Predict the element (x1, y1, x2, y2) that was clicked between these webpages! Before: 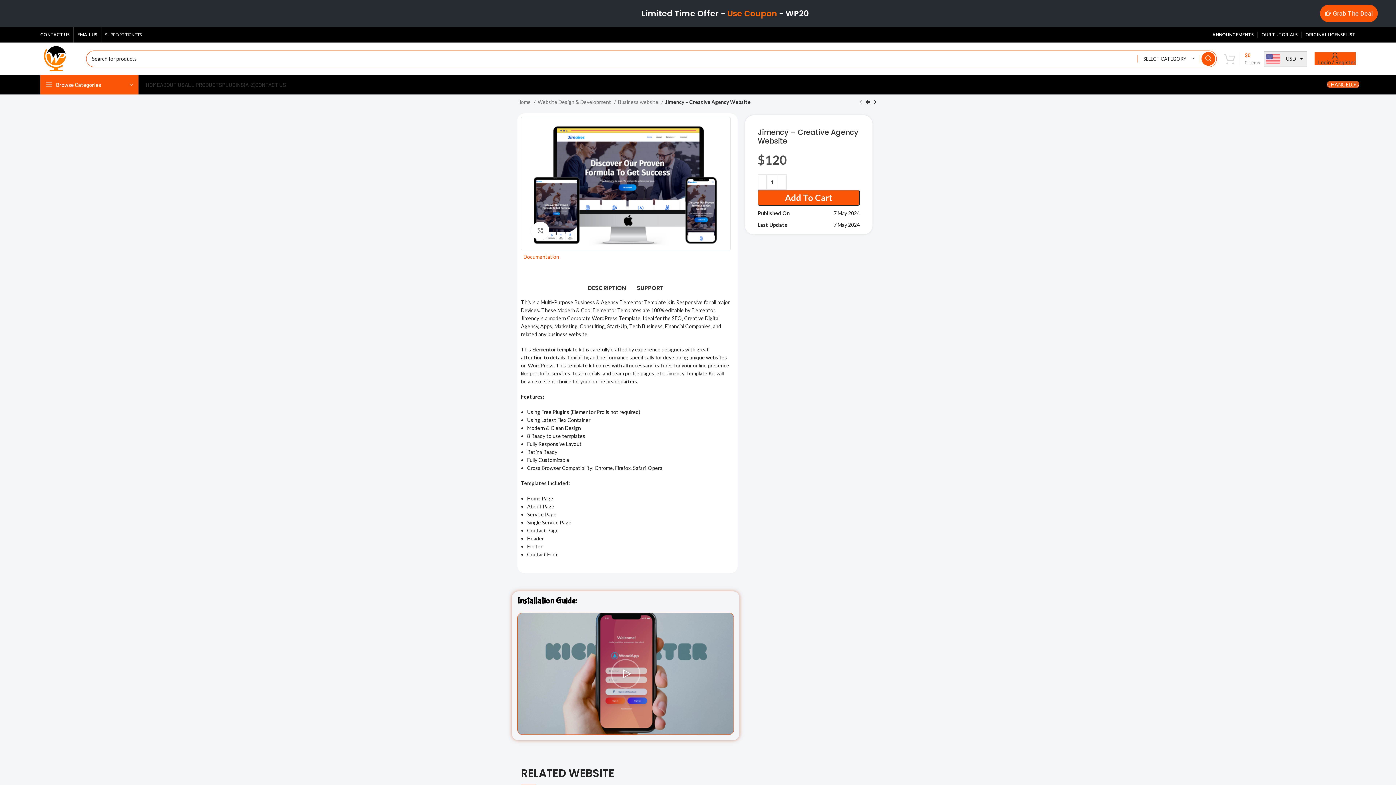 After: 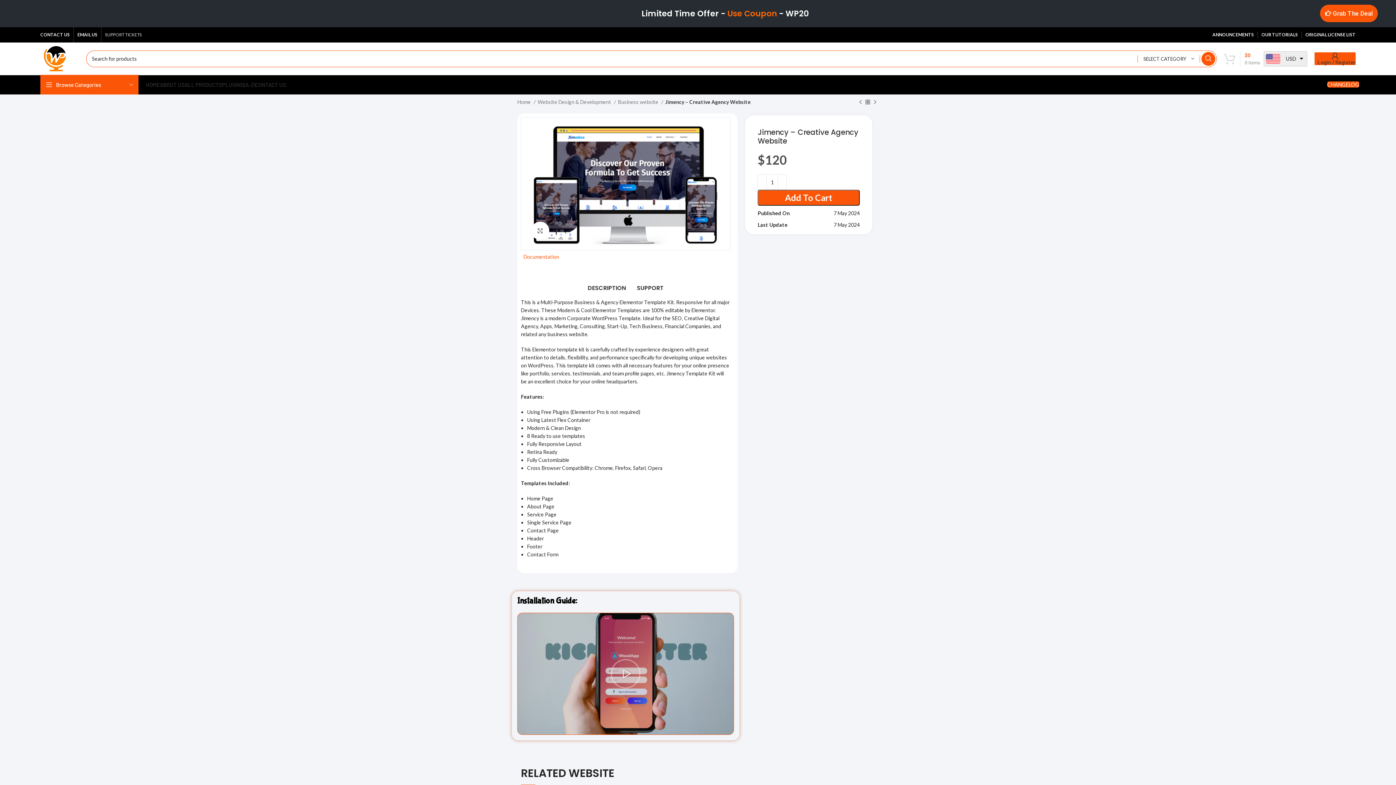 Action: label:  Grab The Deal bbox: (1320, 4, 1378, 22)